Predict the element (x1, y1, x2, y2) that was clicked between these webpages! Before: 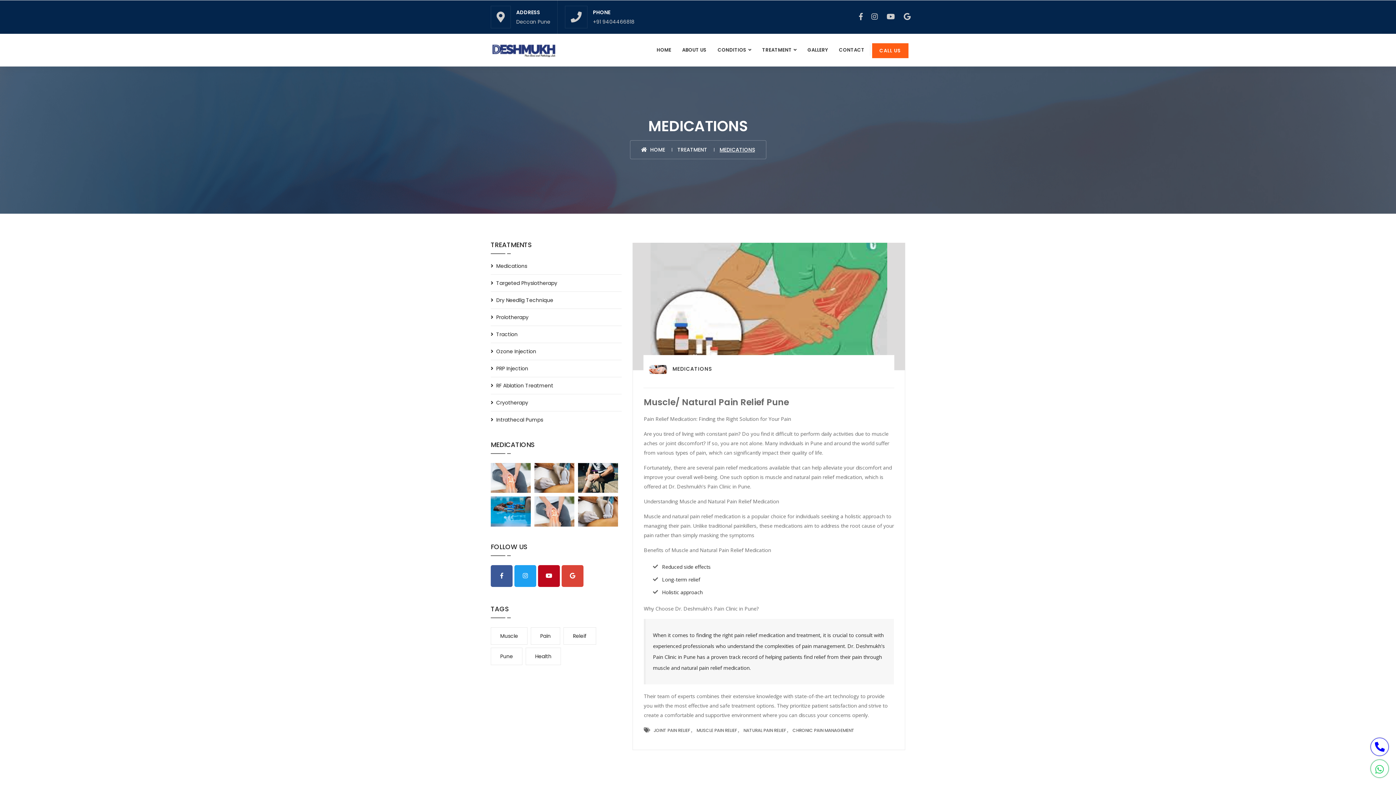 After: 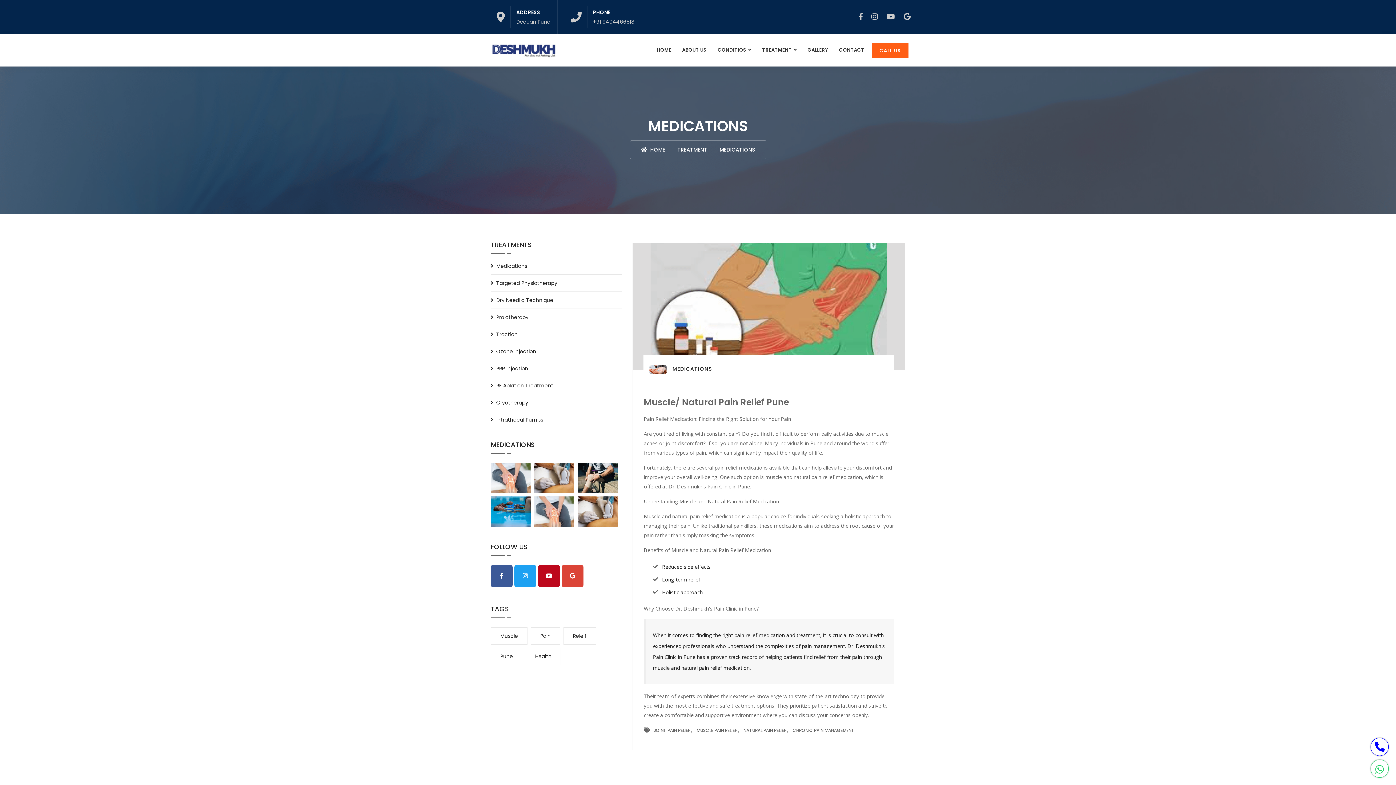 Action: bbox: (490, 507, 530, 515)